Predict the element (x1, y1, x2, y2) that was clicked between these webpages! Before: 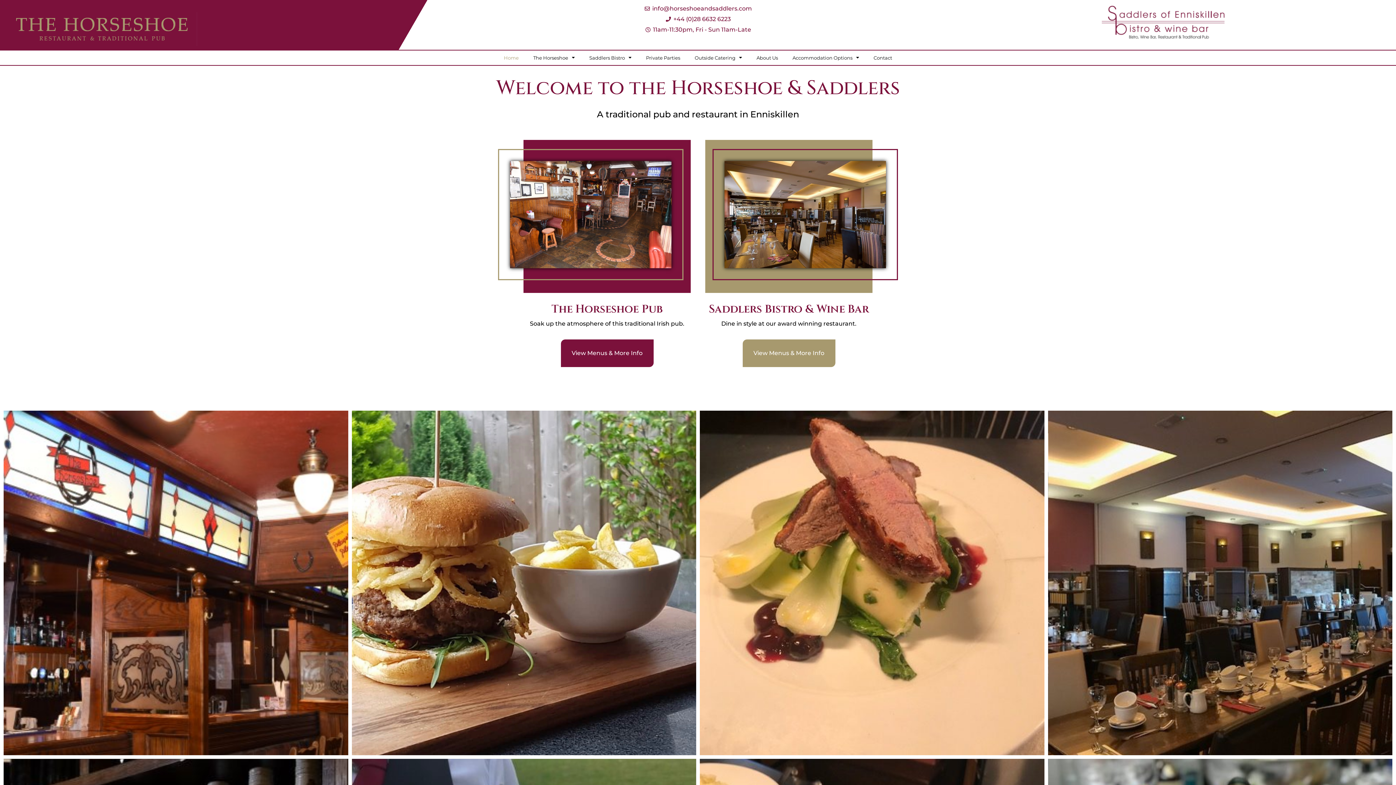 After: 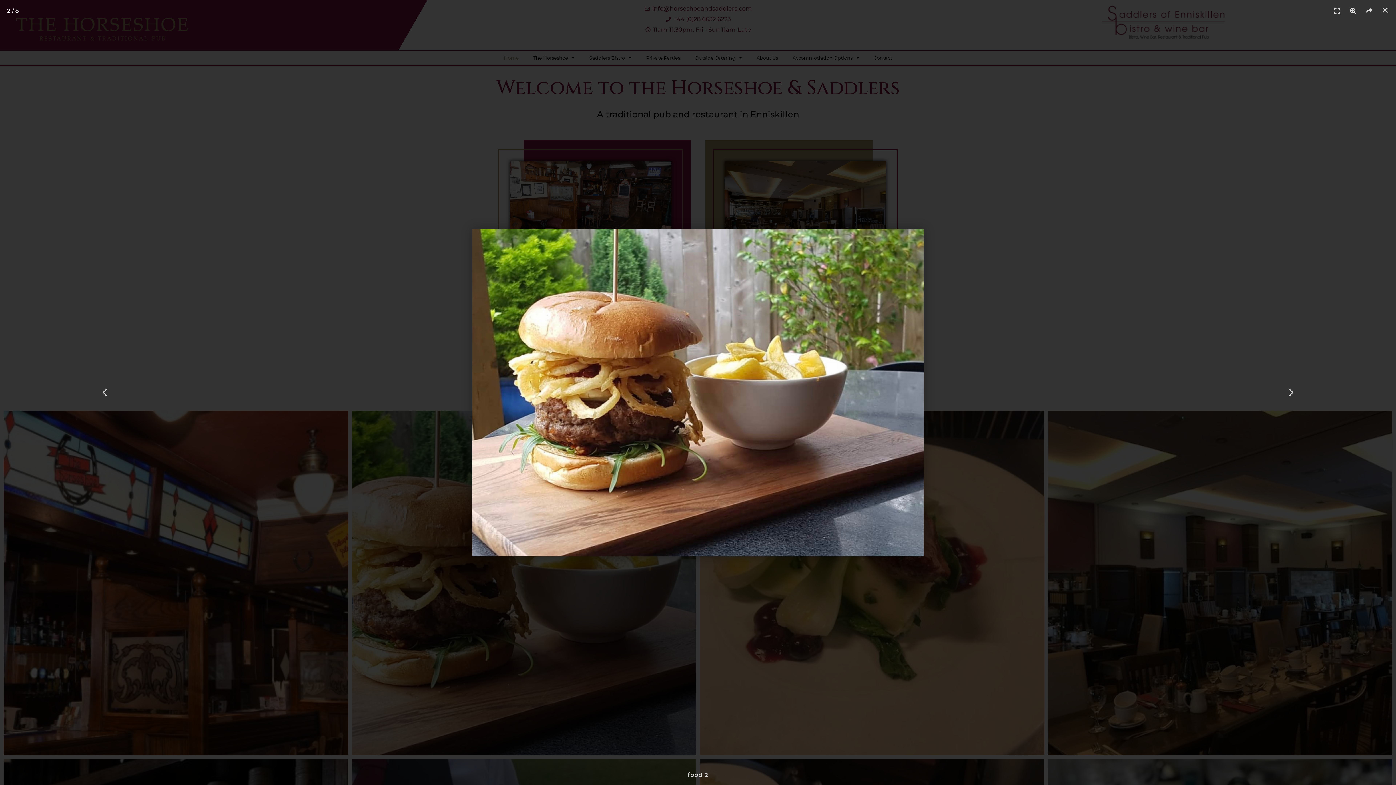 Action: bbox: (351, 411, 696, 755)